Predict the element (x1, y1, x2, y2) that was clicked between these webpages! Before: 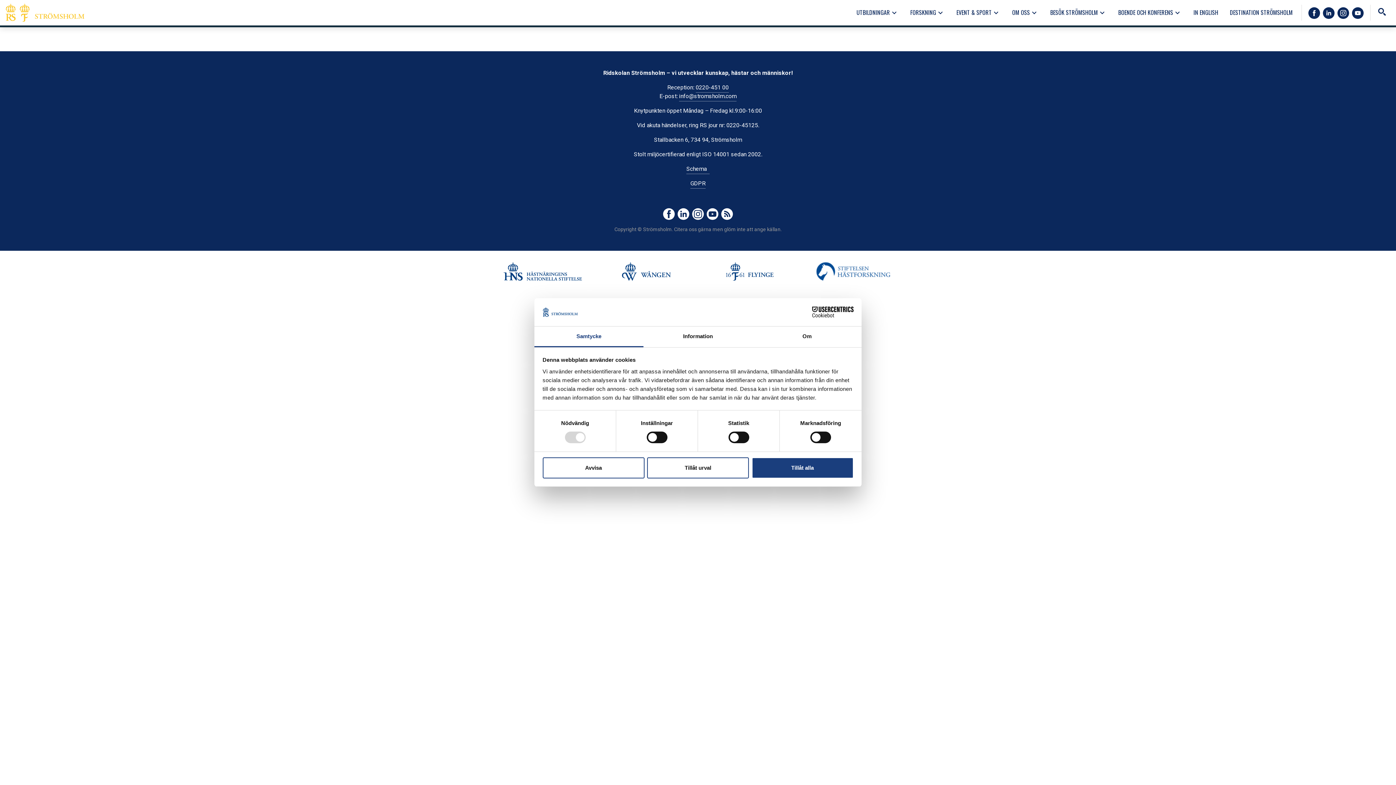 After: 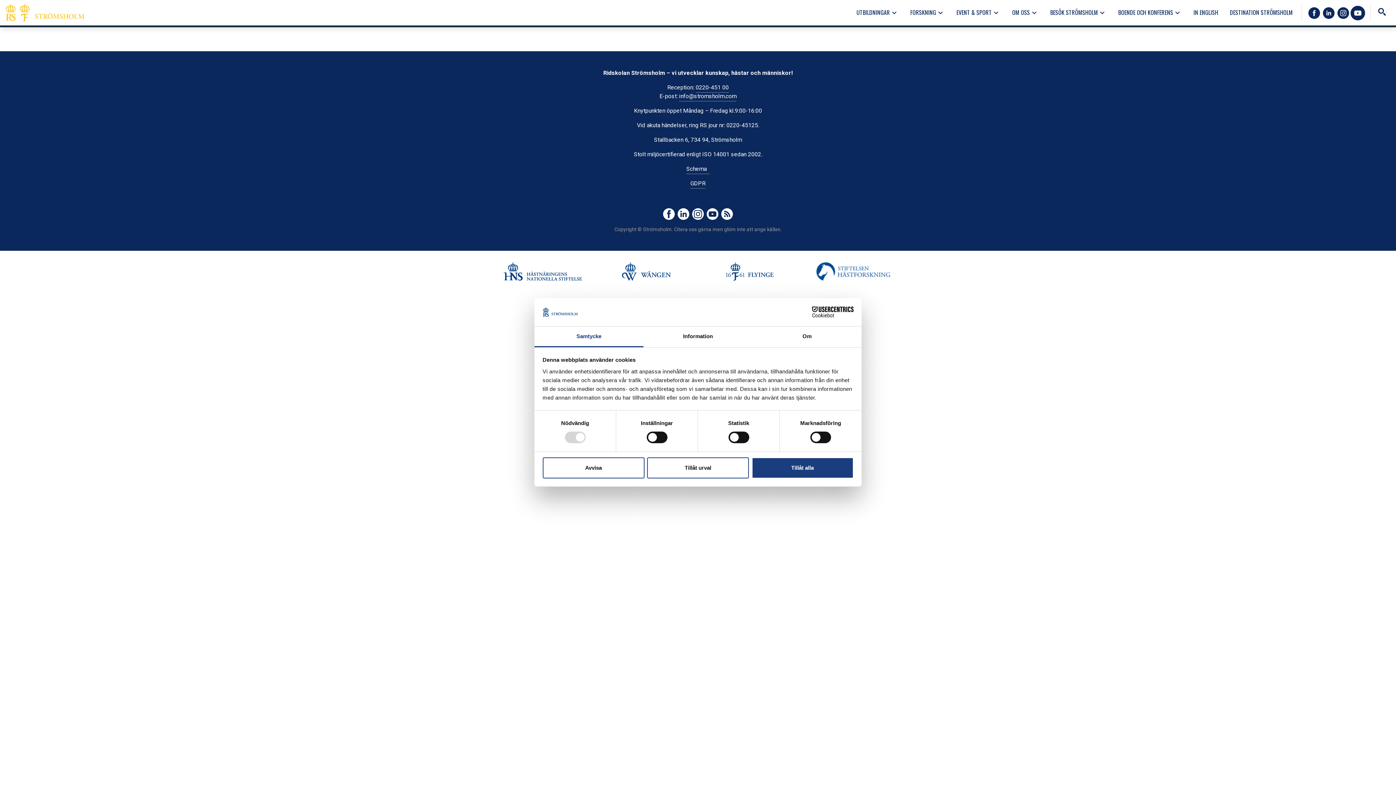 Action: bbox: (1352, 7, 1364, 18)